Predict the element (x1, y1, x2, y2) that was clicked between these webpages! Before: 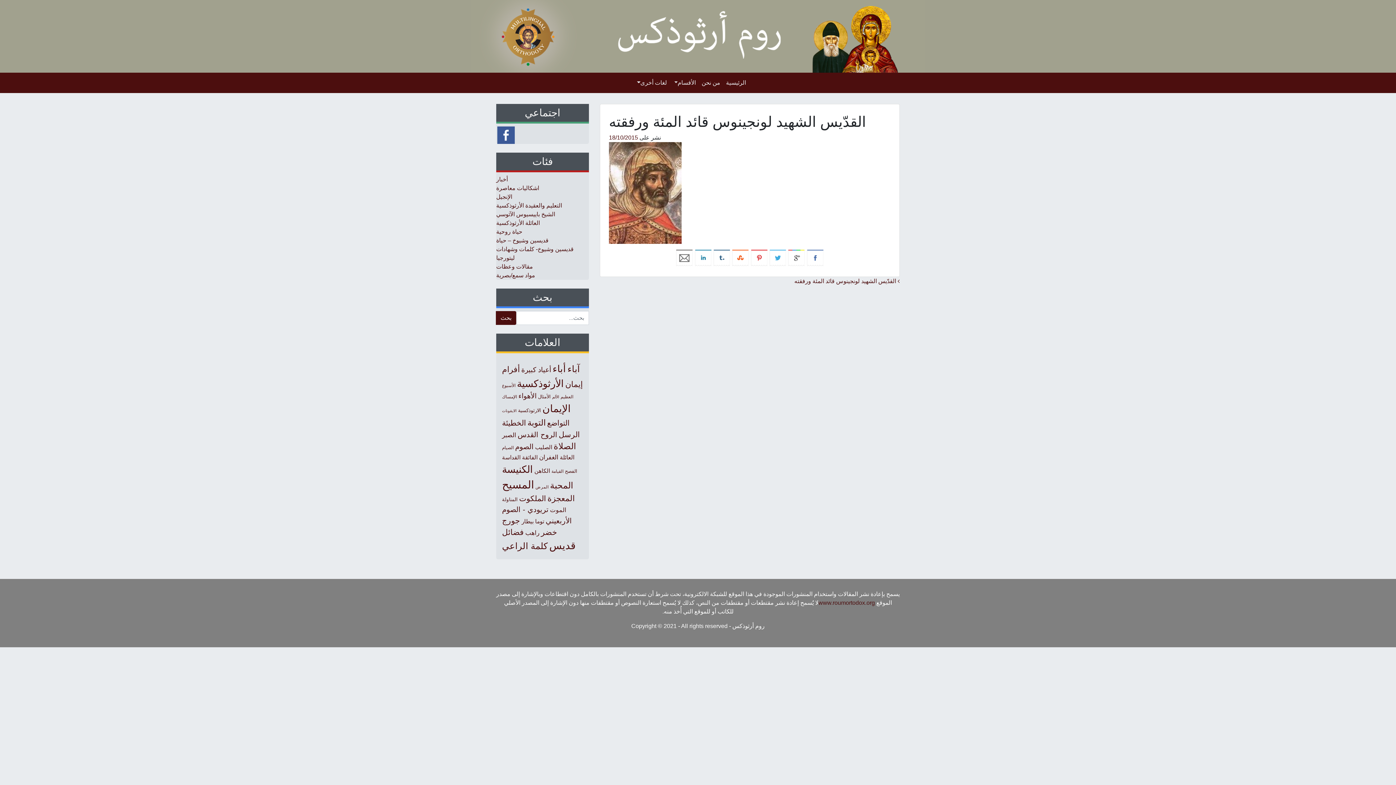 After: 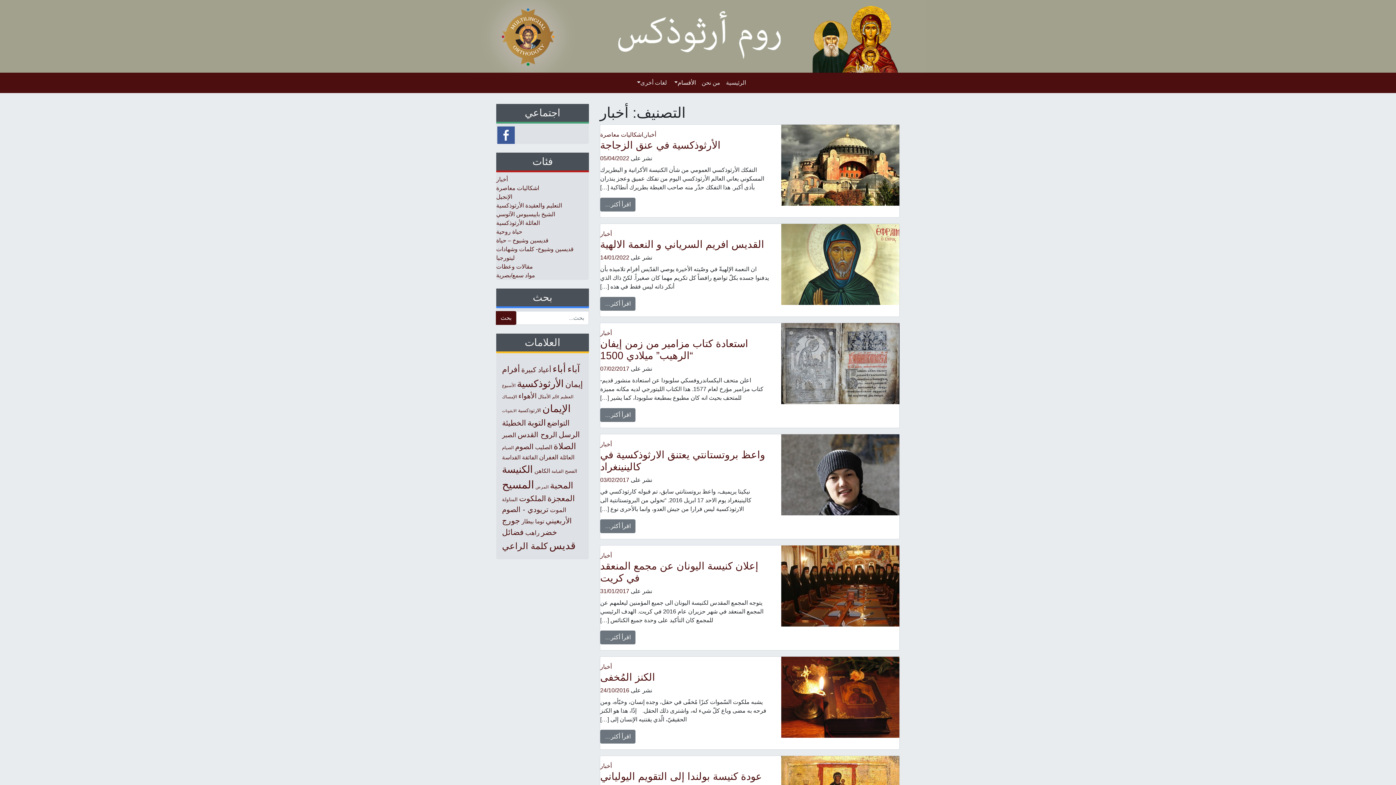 Action: bbox: (496, 176, 508, 182) label: أخبار